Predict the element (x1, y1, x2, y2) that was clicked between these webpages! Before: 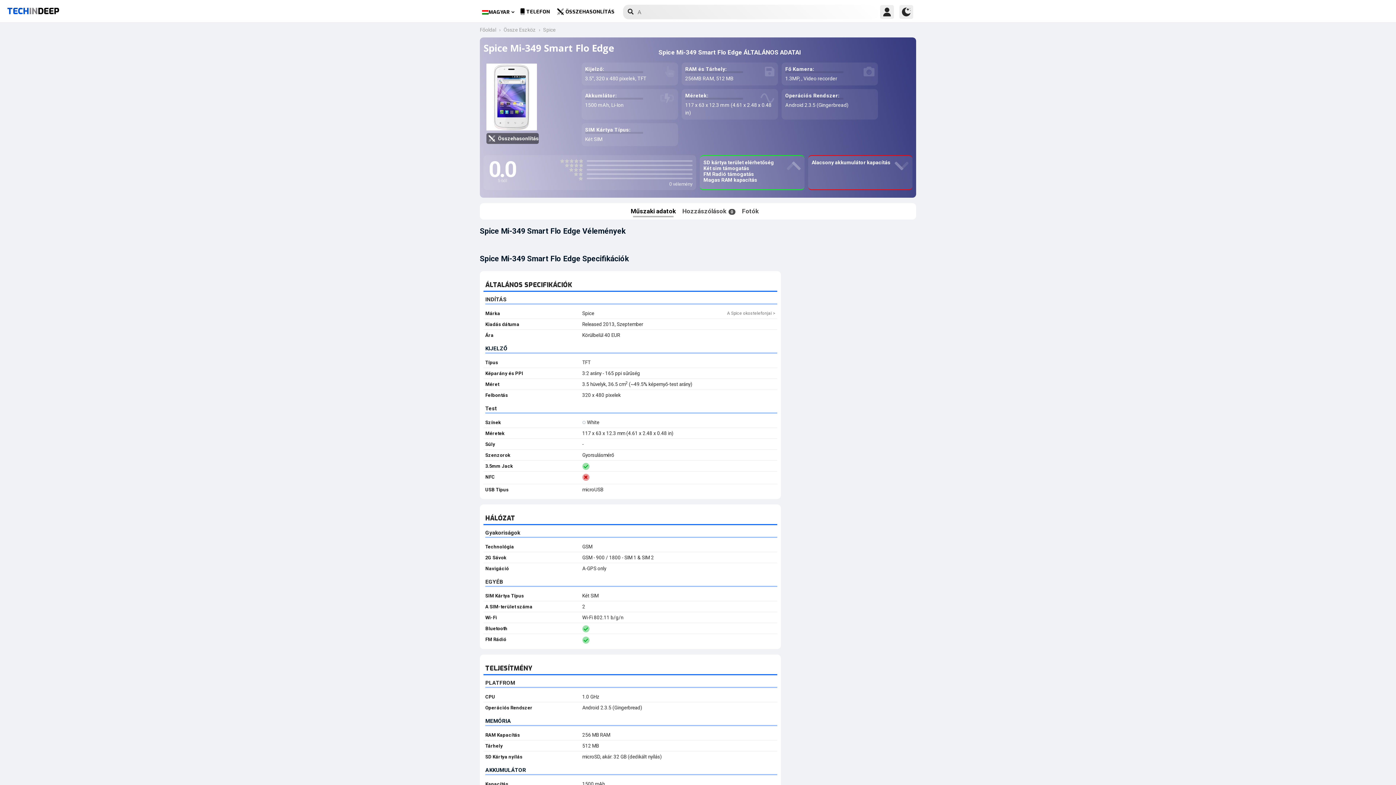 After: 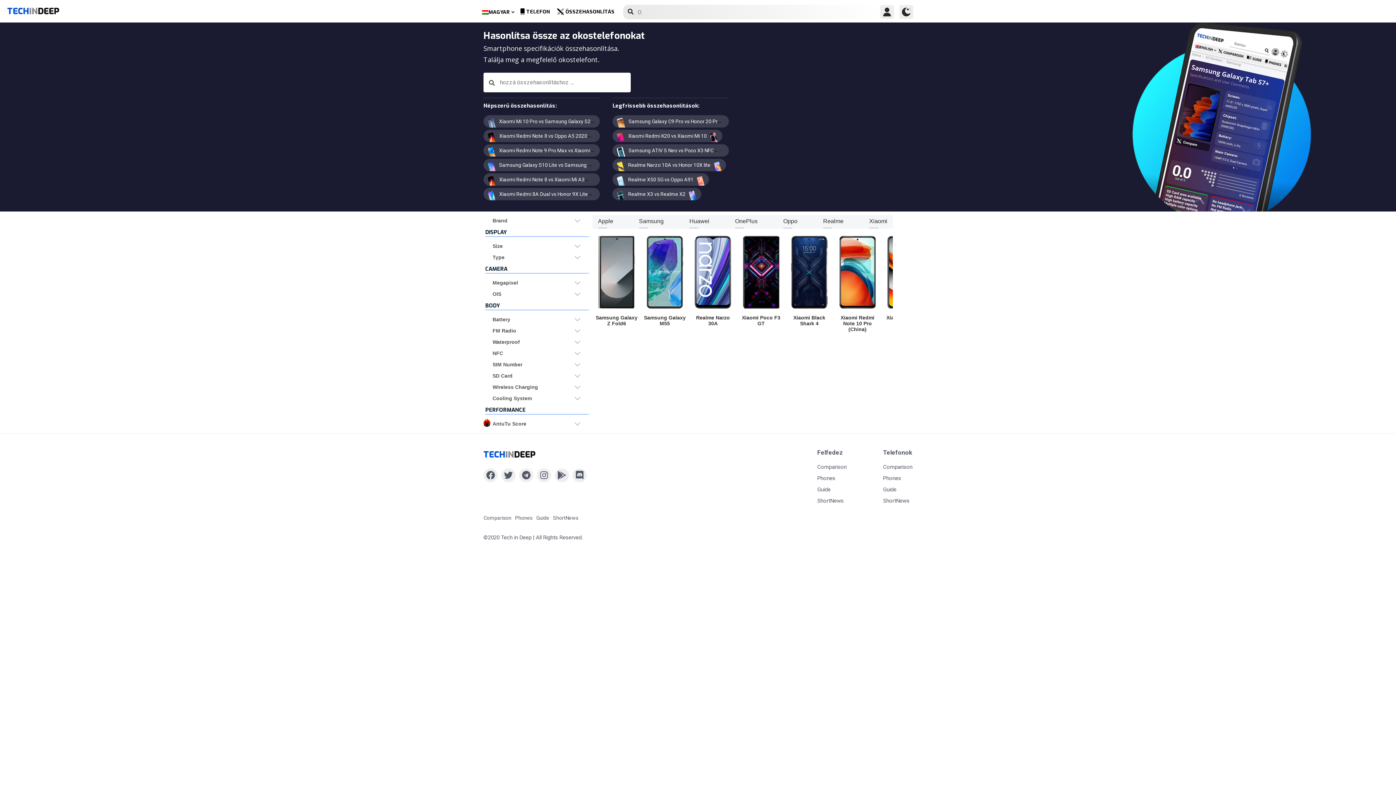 Action: bbox: (556, 7, 615, 16) label: ÖSSZEHASONLÍTÁS